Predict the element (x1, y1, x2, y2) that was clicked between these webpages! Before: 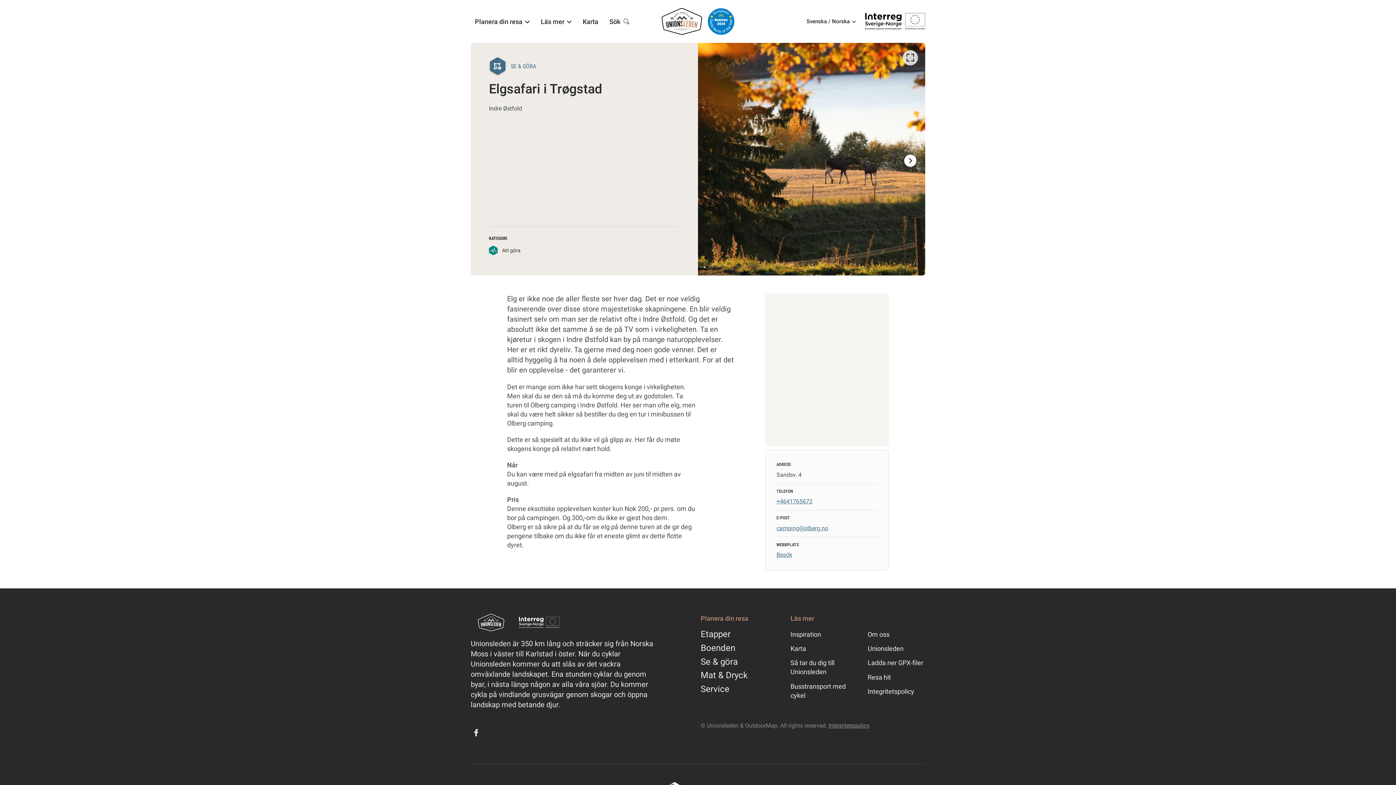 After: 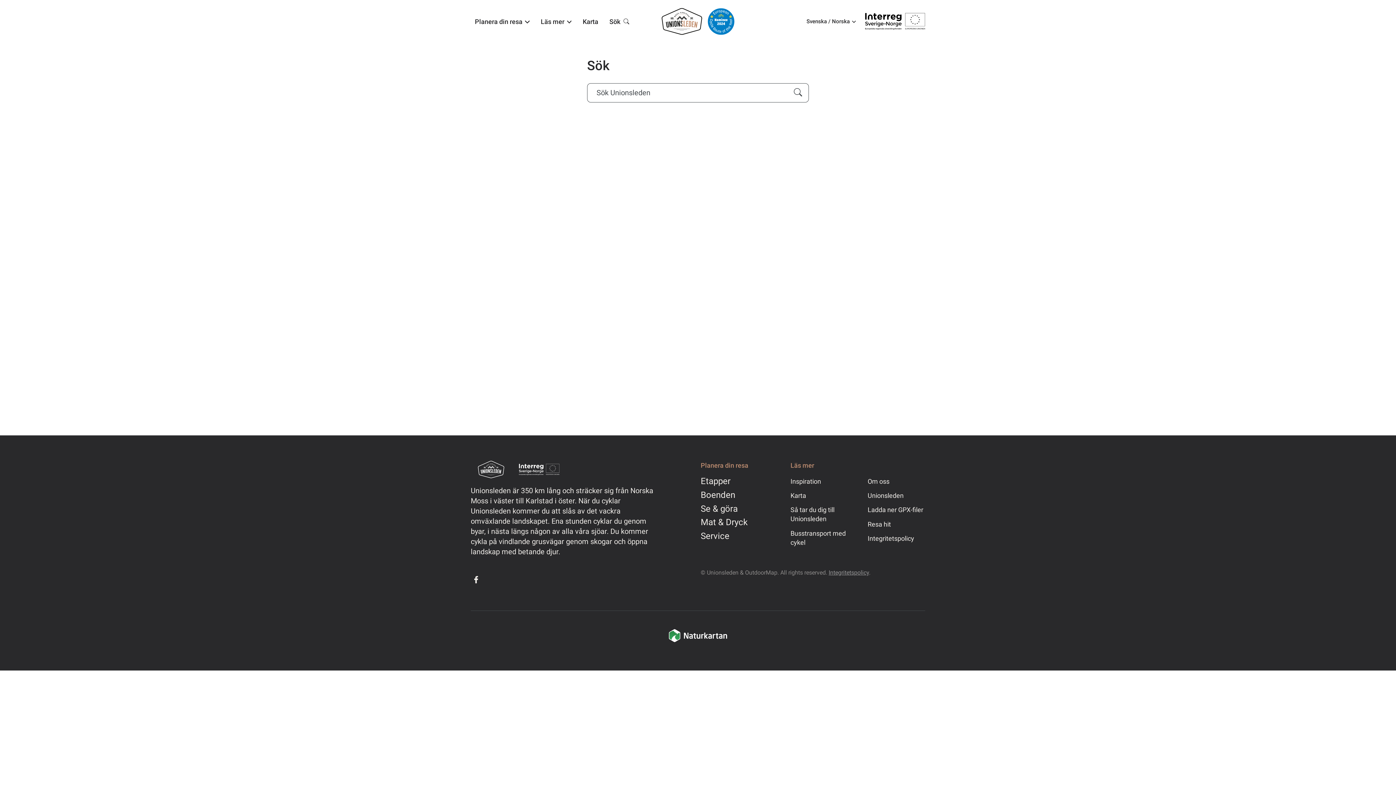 Action: label: Sök bbox: (605, 12, 633, 30)